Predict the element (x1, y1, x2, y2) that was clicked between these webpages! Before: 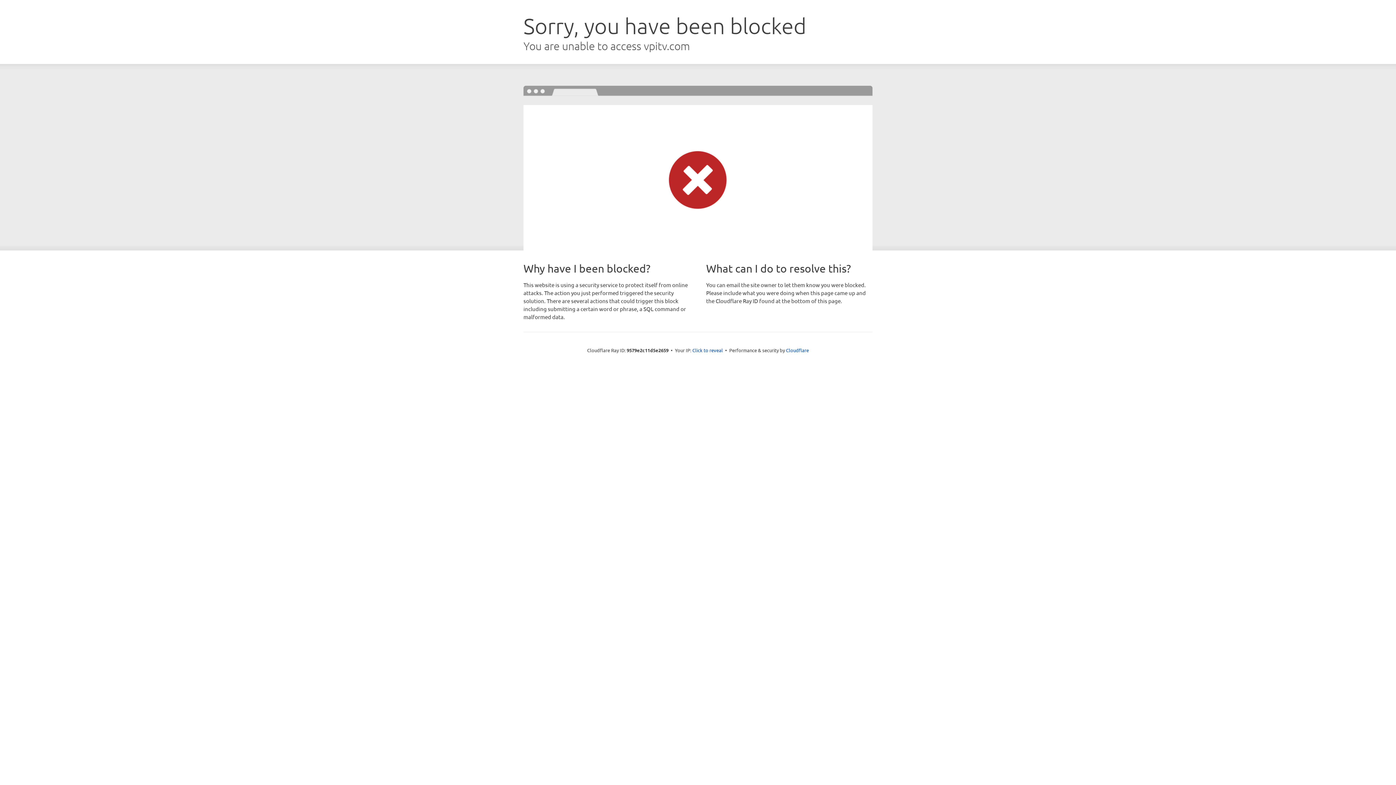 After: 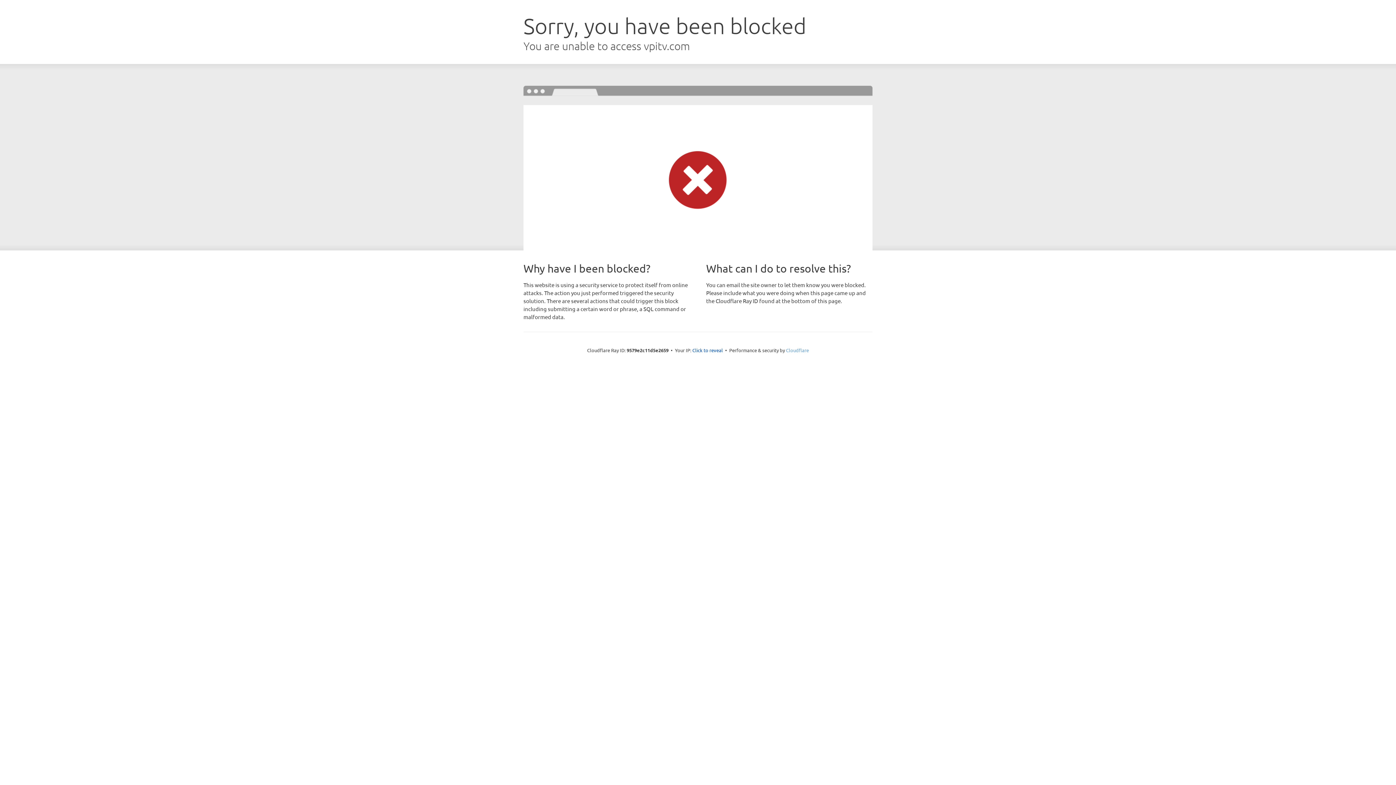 Action: bbox: (786, 347, 809, 353) label: Cloudflare